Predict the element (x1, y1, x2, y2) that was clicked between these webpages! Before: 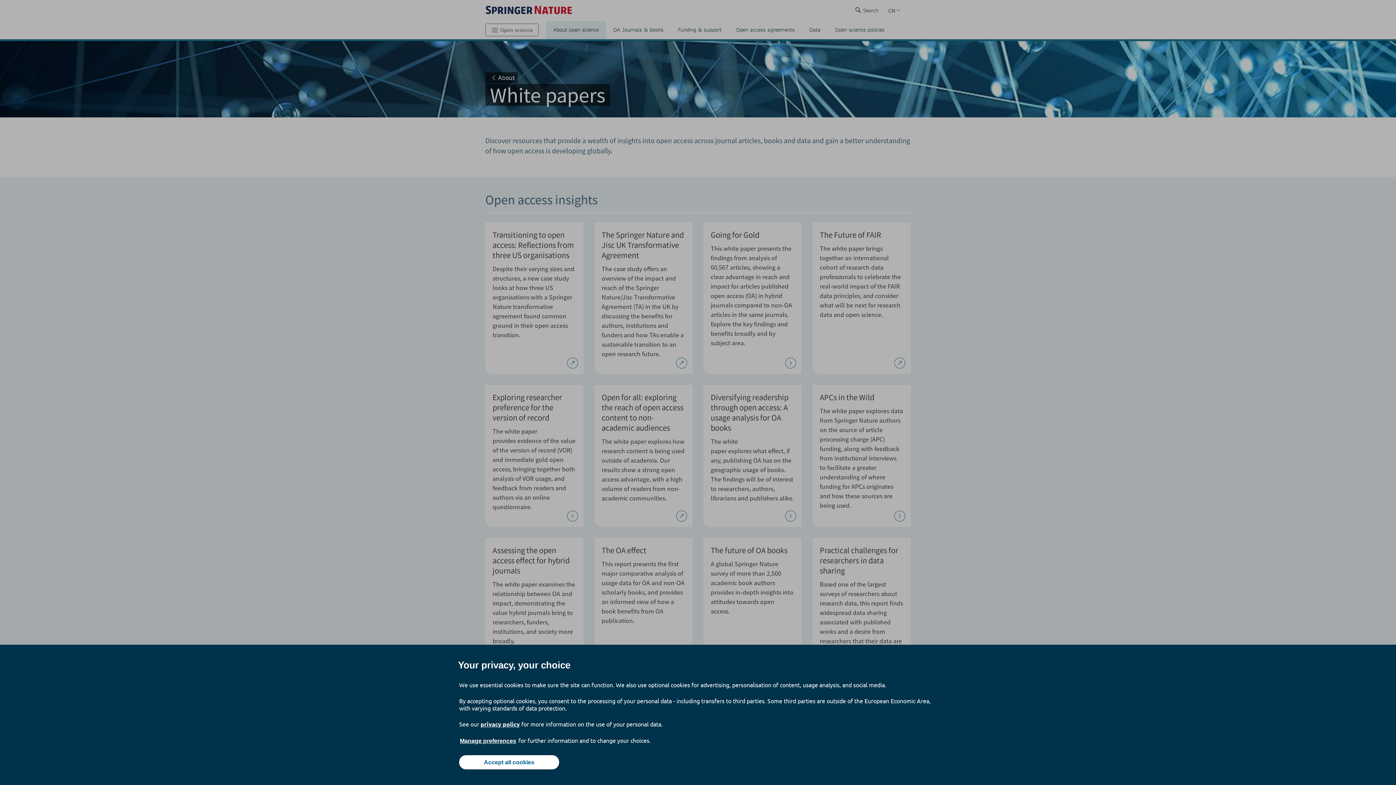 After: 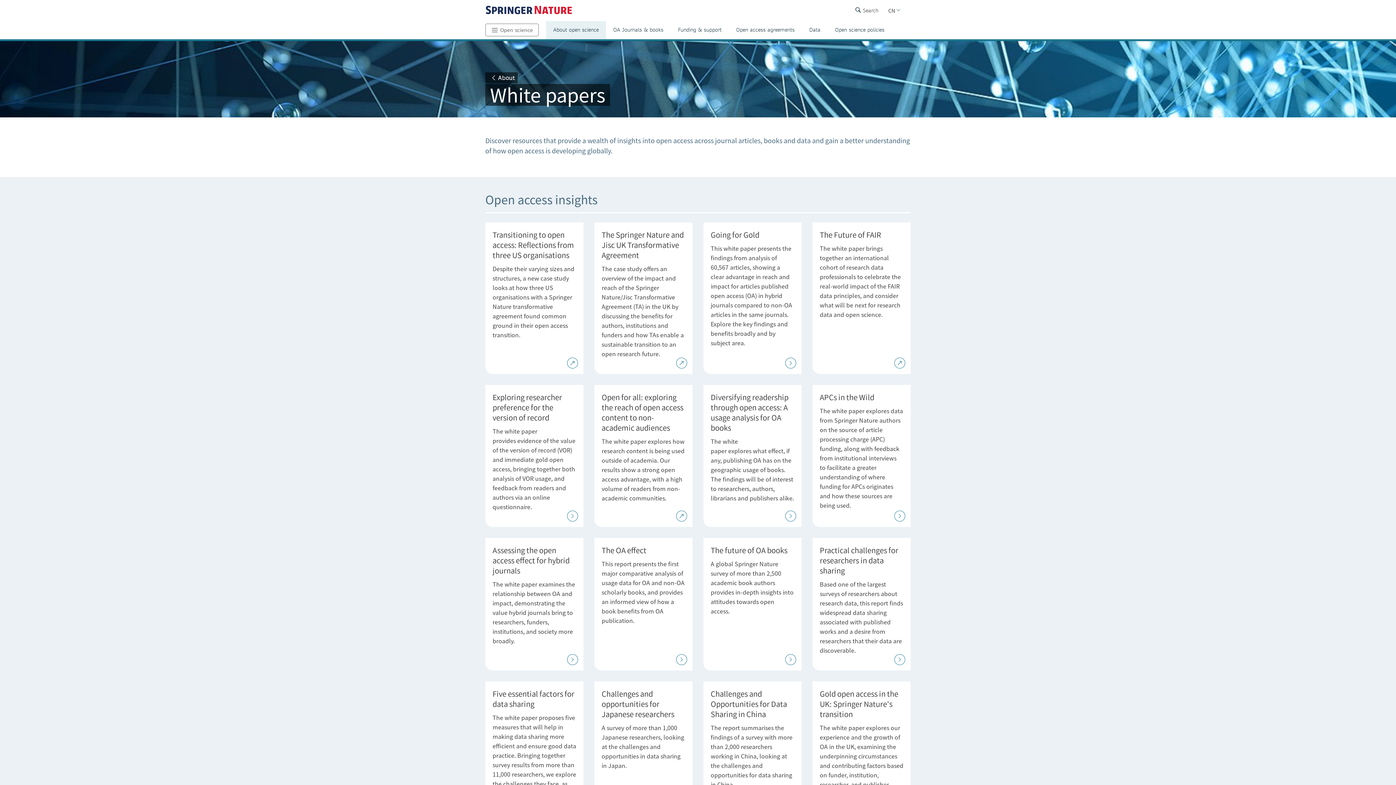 Action: label: Accept all cookies bbox: (459, 755, 559, 769)